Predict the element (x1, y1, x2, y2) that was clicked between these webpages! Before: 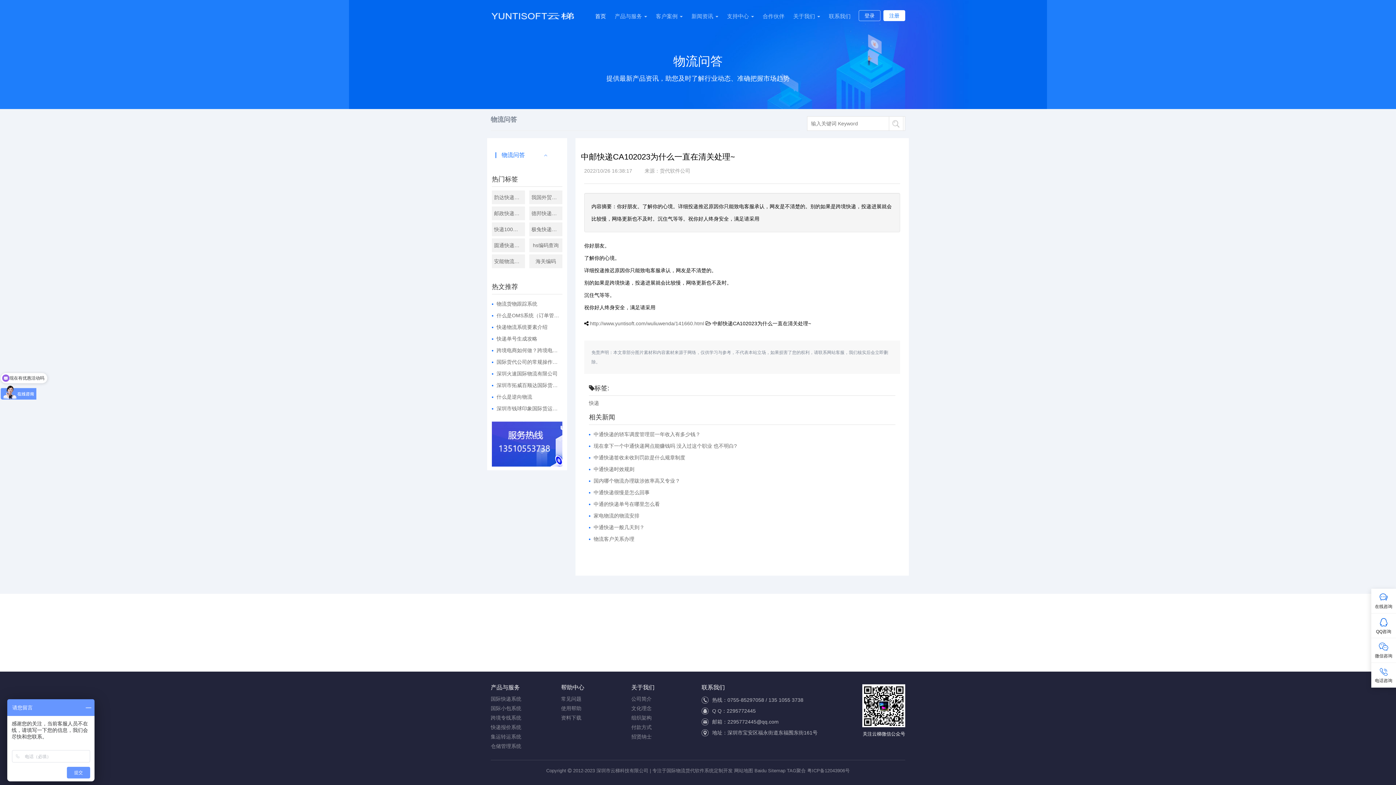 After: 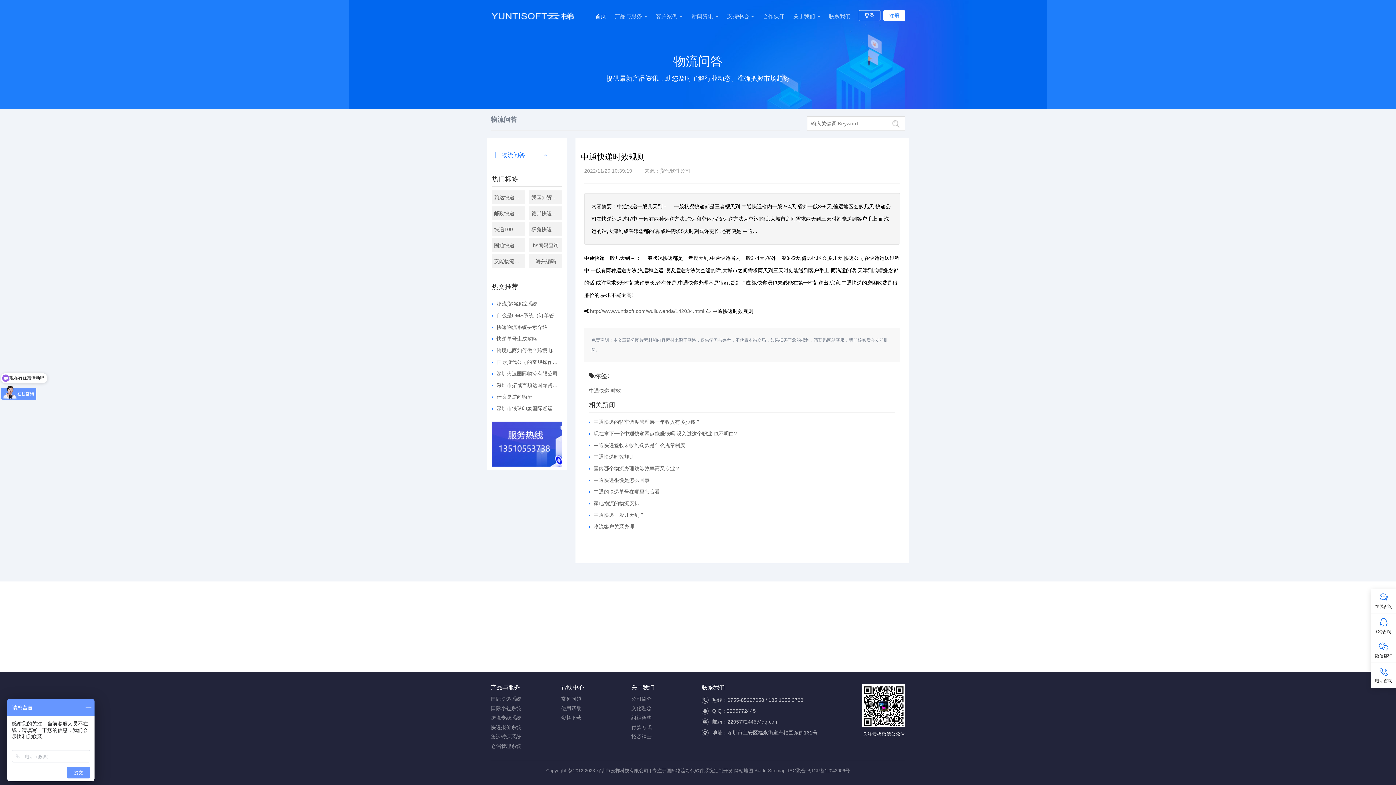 Action: bbox: (589, 463, 895, 475) label: 中通快递时效规则